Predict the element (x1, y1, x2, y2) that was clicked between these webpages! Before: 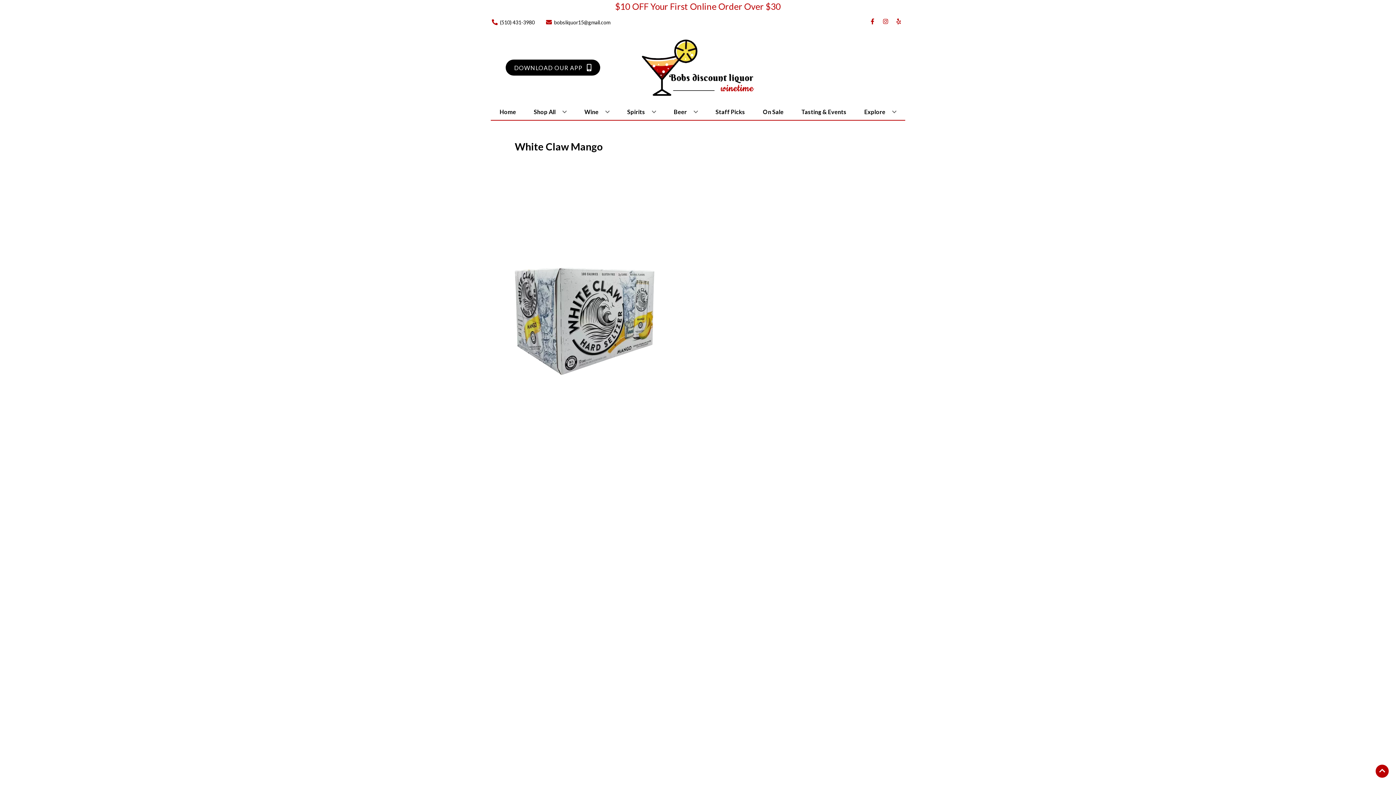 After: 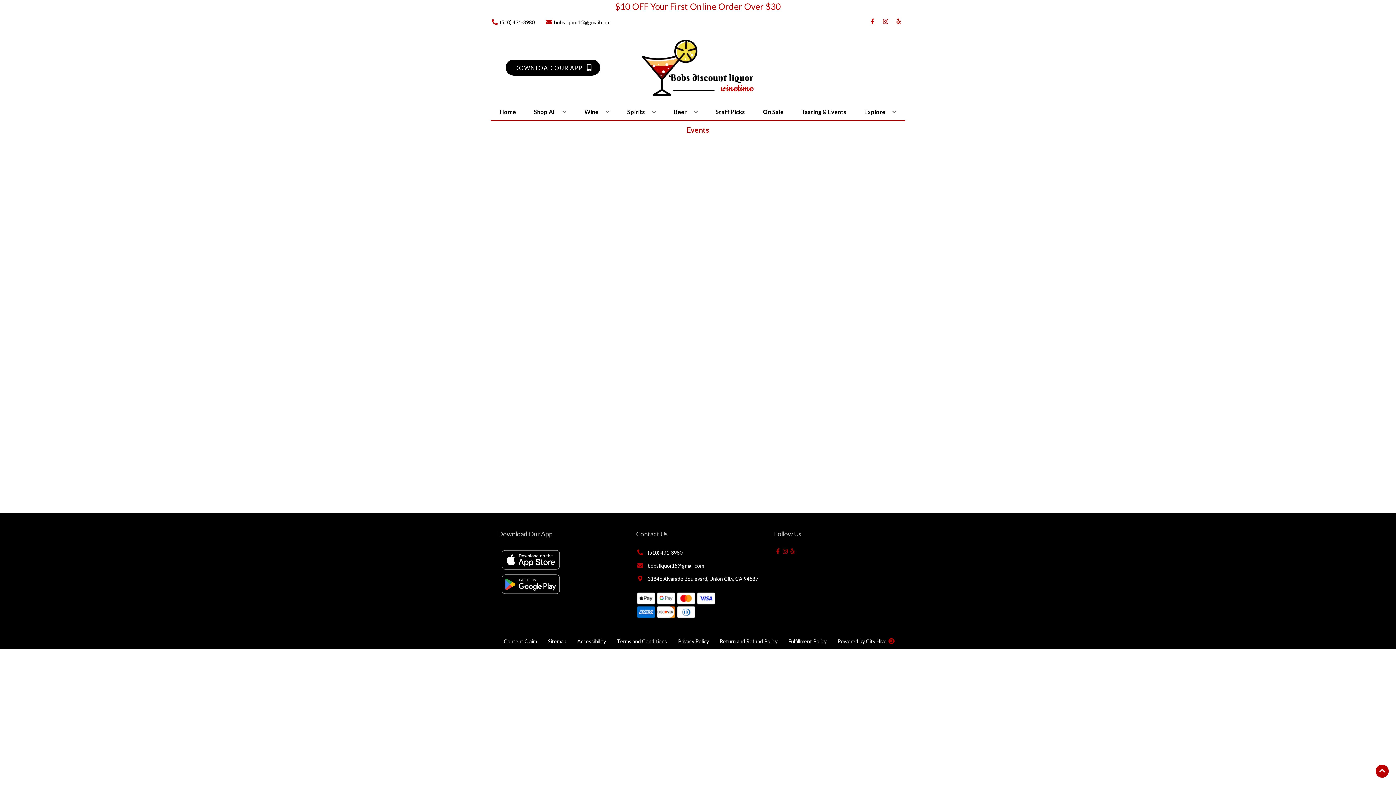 Action: bbox: (798, 104, 849, 120) label: Tasting & Events